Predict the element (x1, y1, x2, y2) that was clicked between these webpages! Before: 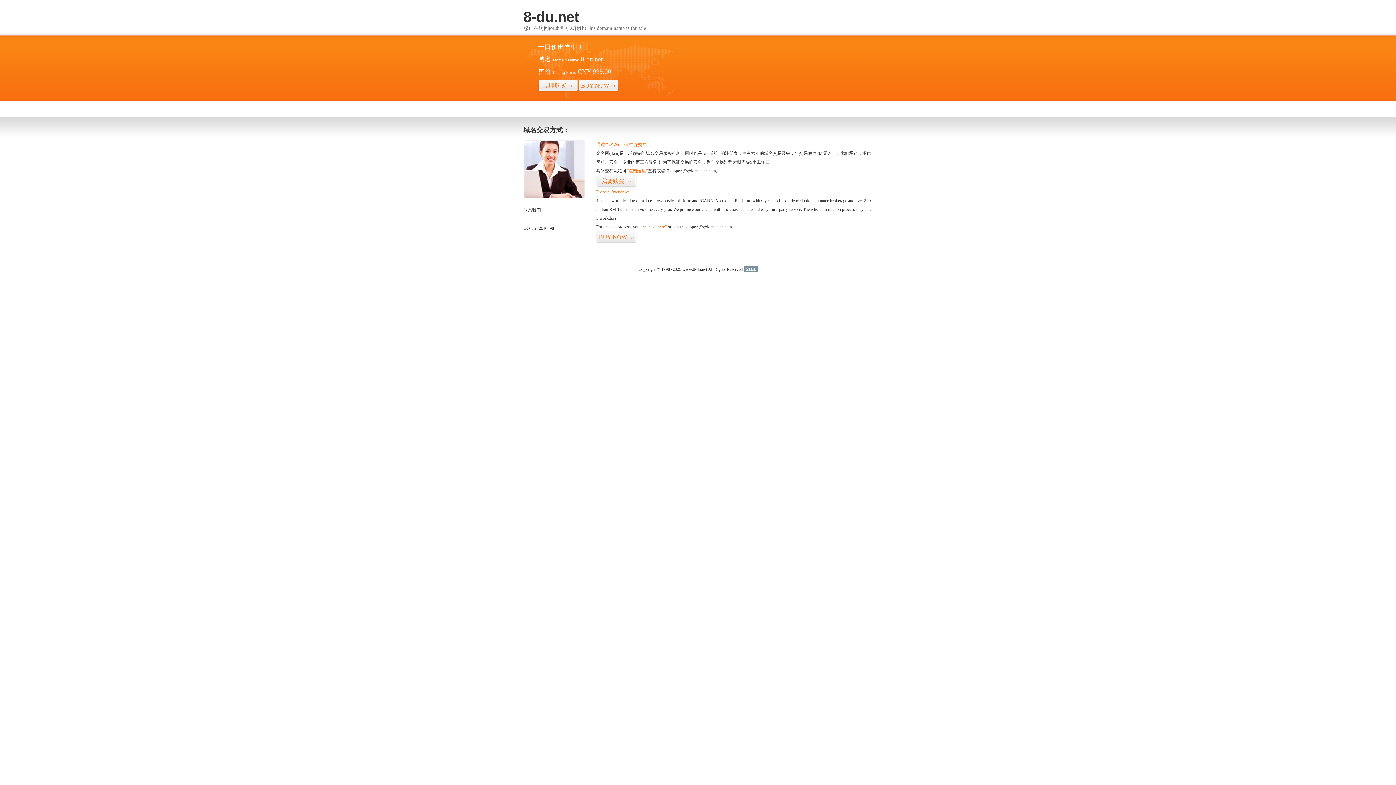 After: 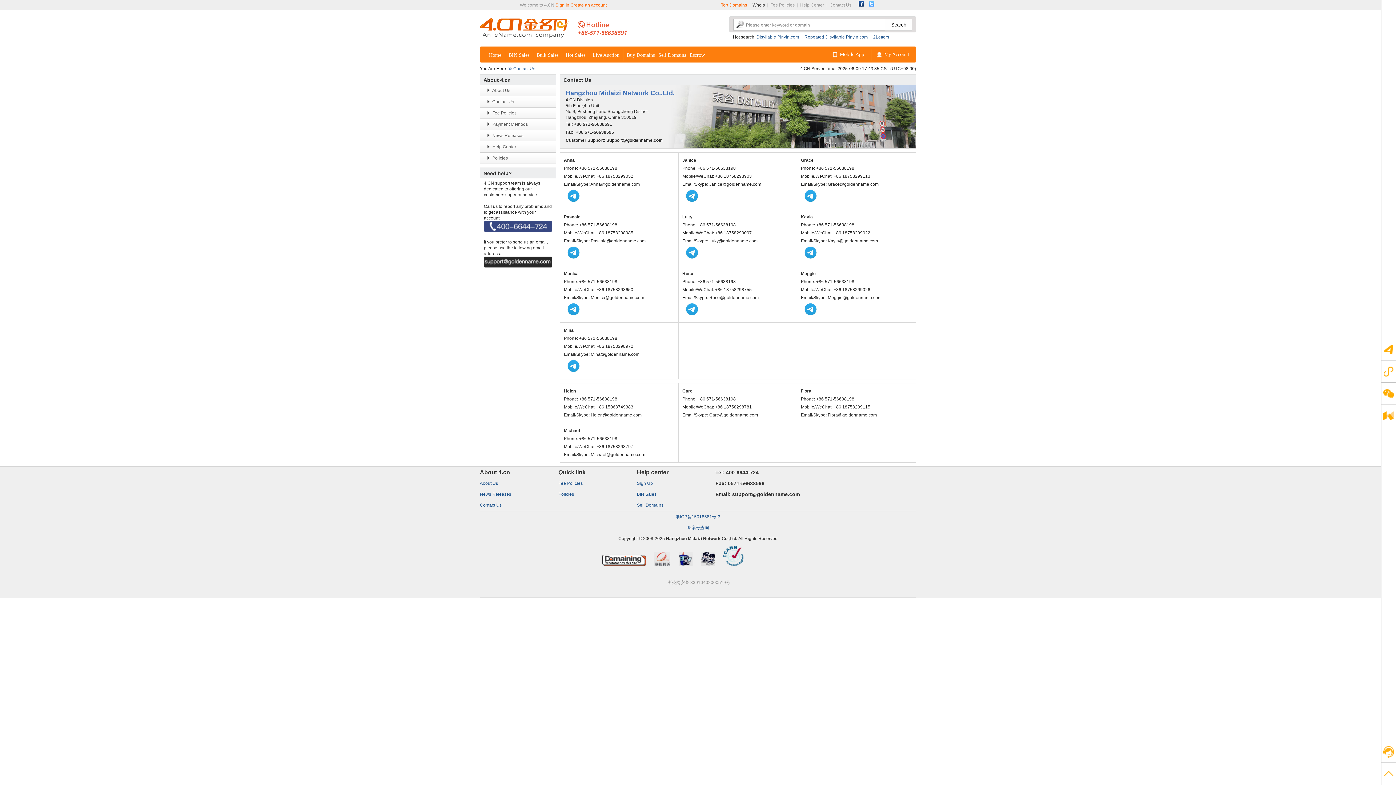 Action: bbox: (523, 194, 585, 199)